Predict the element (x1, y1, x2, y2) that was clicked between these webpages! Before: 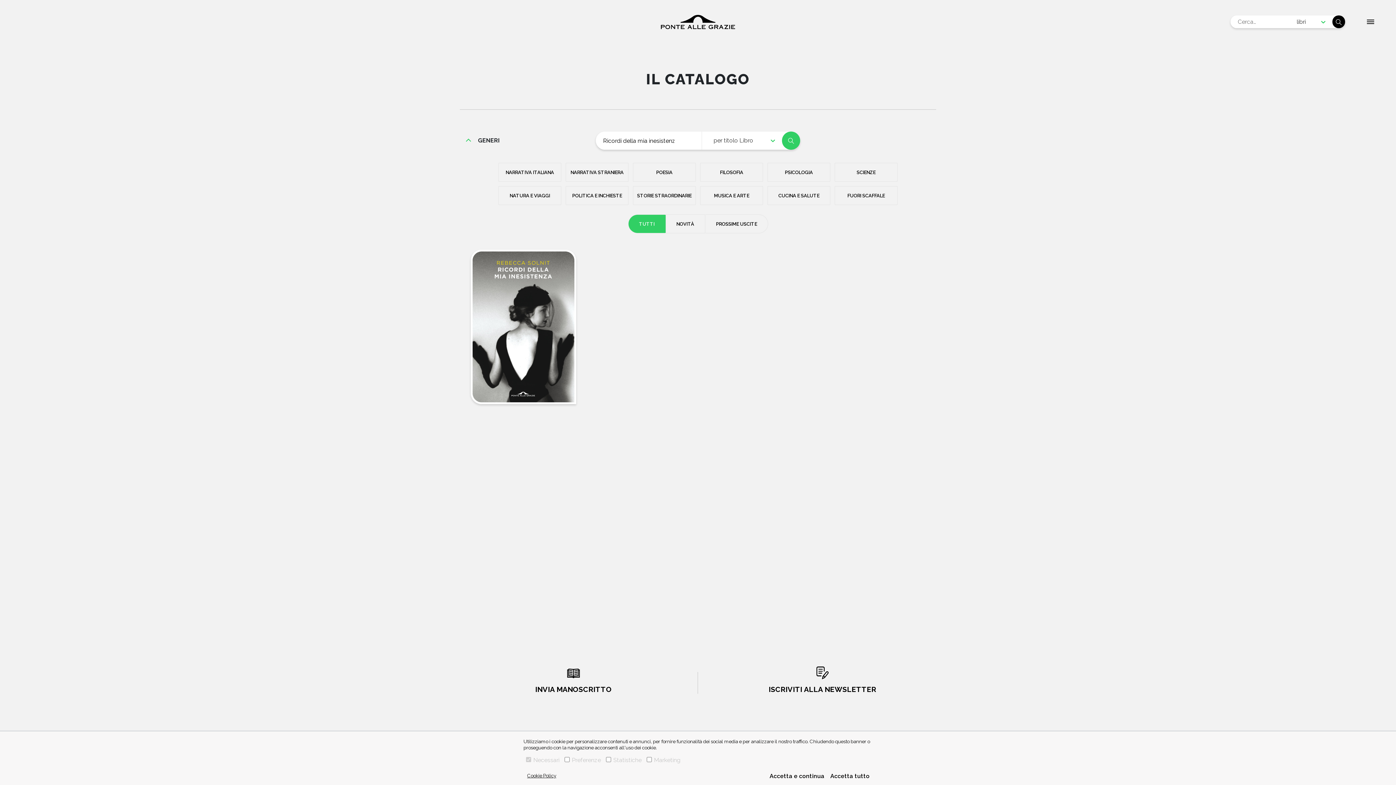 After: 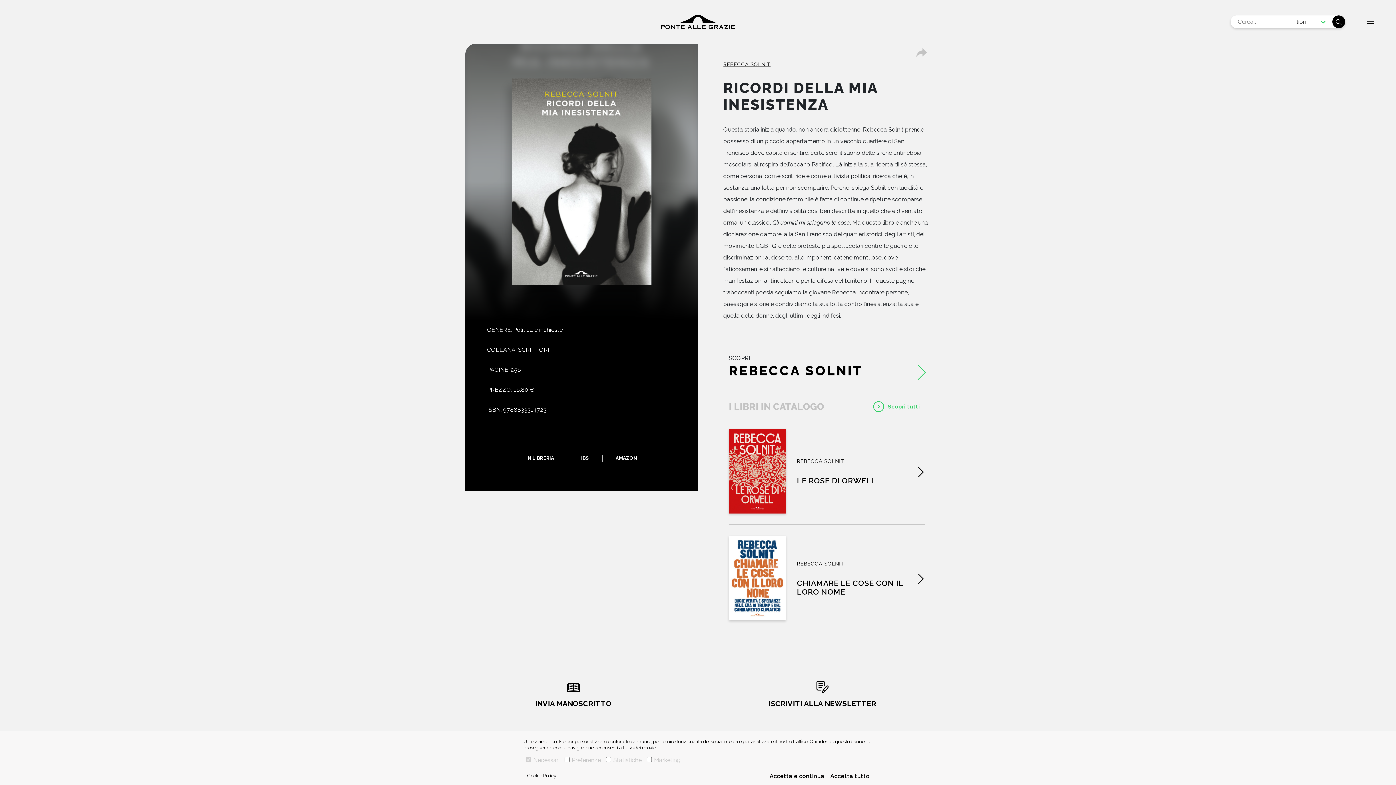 Action: bbox: (470, 249, 576, 404)